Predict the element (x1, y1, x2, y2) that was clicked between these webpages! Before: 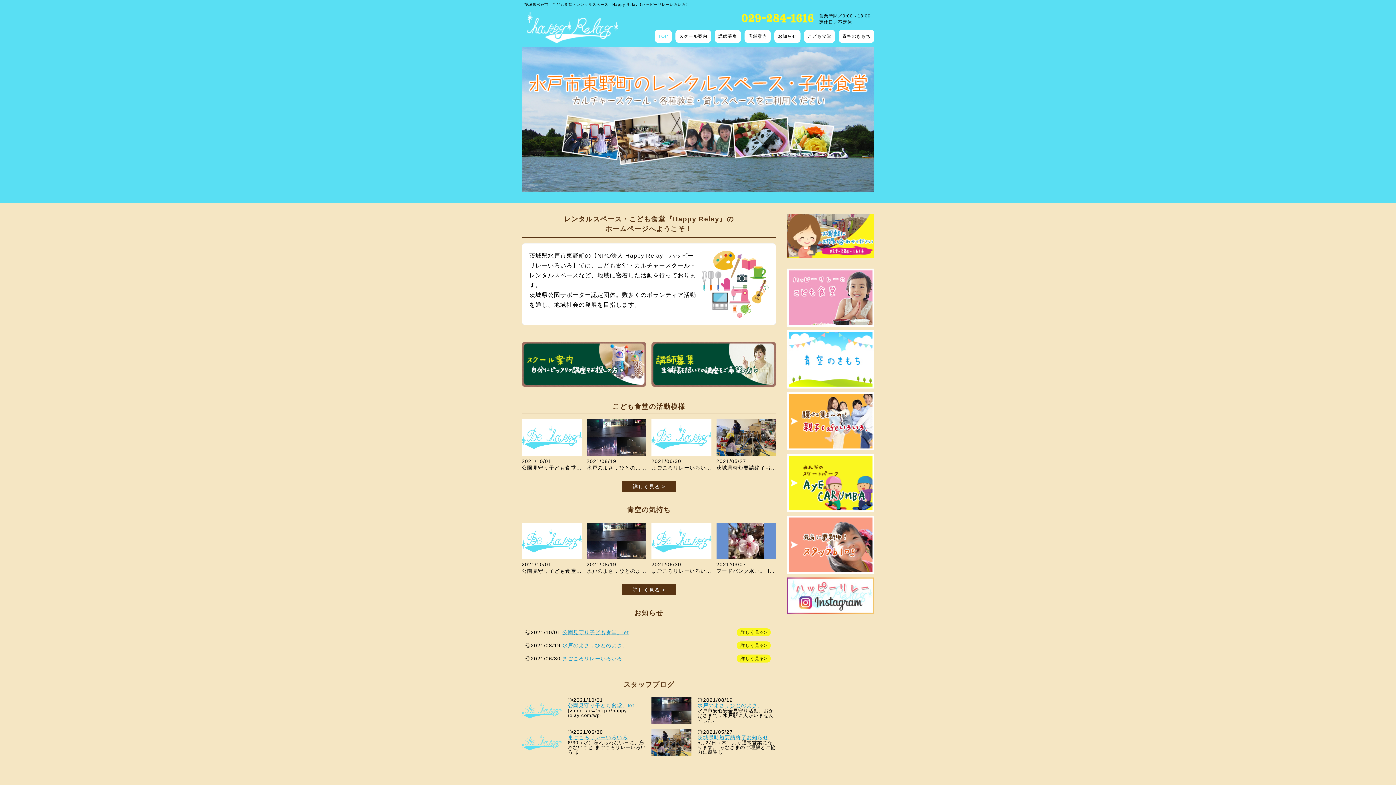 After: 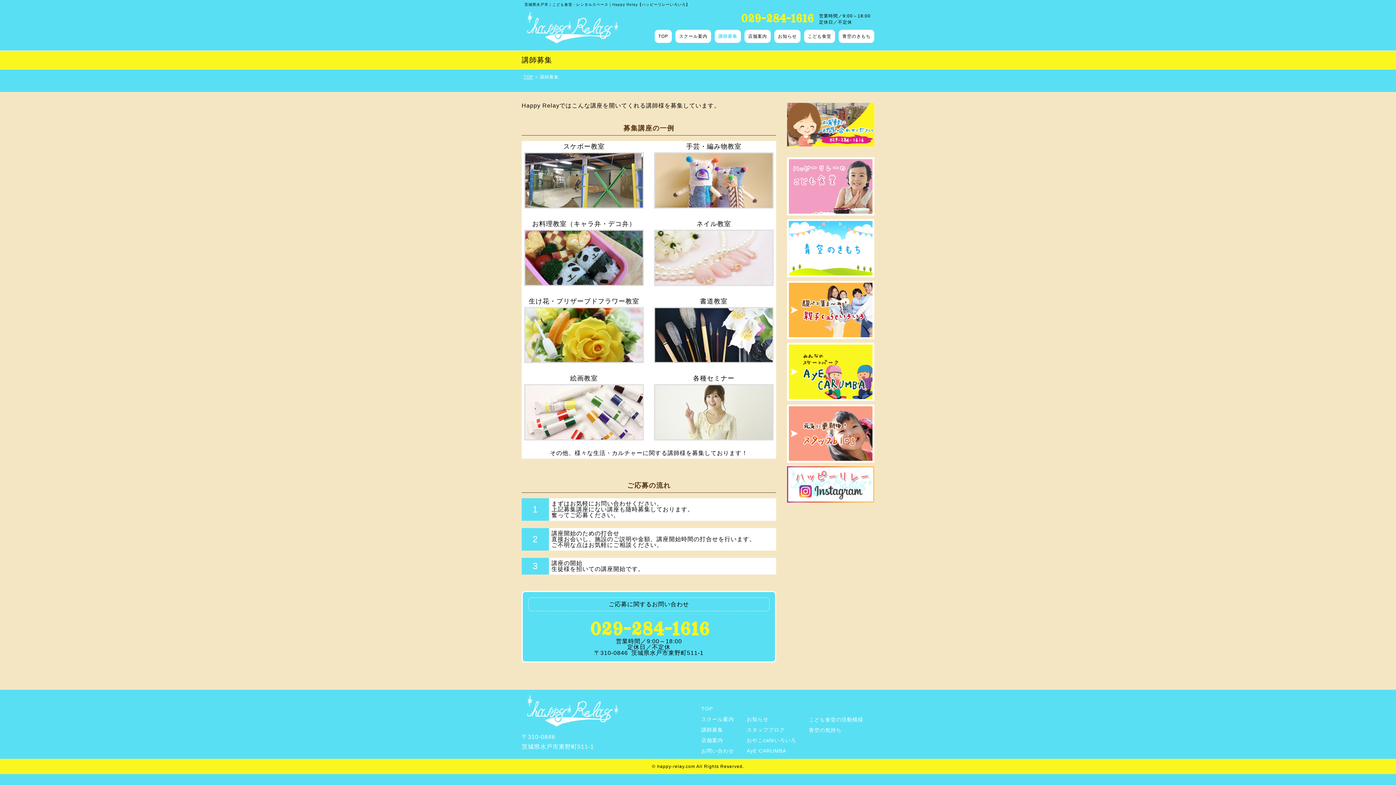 Action: bbox: (651, 380, 776, 387)